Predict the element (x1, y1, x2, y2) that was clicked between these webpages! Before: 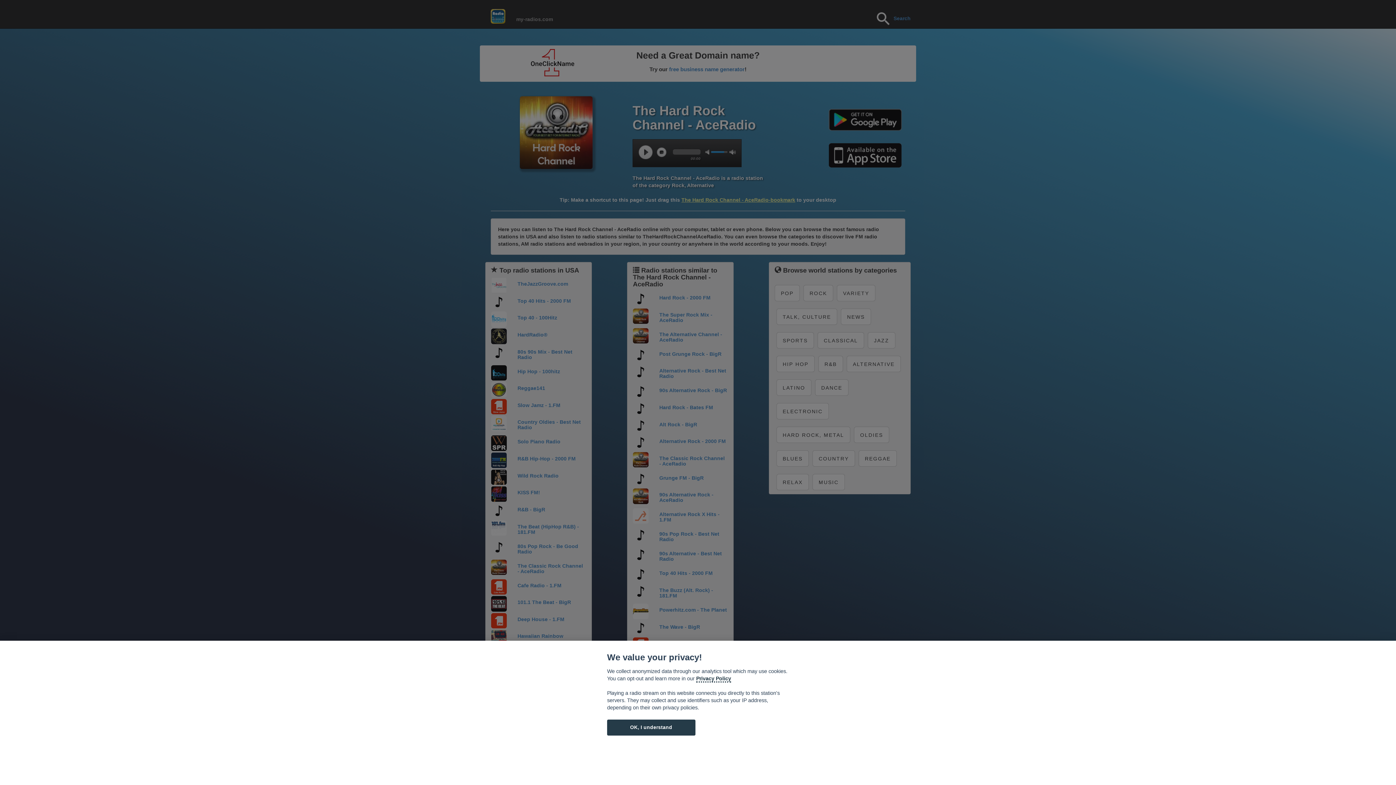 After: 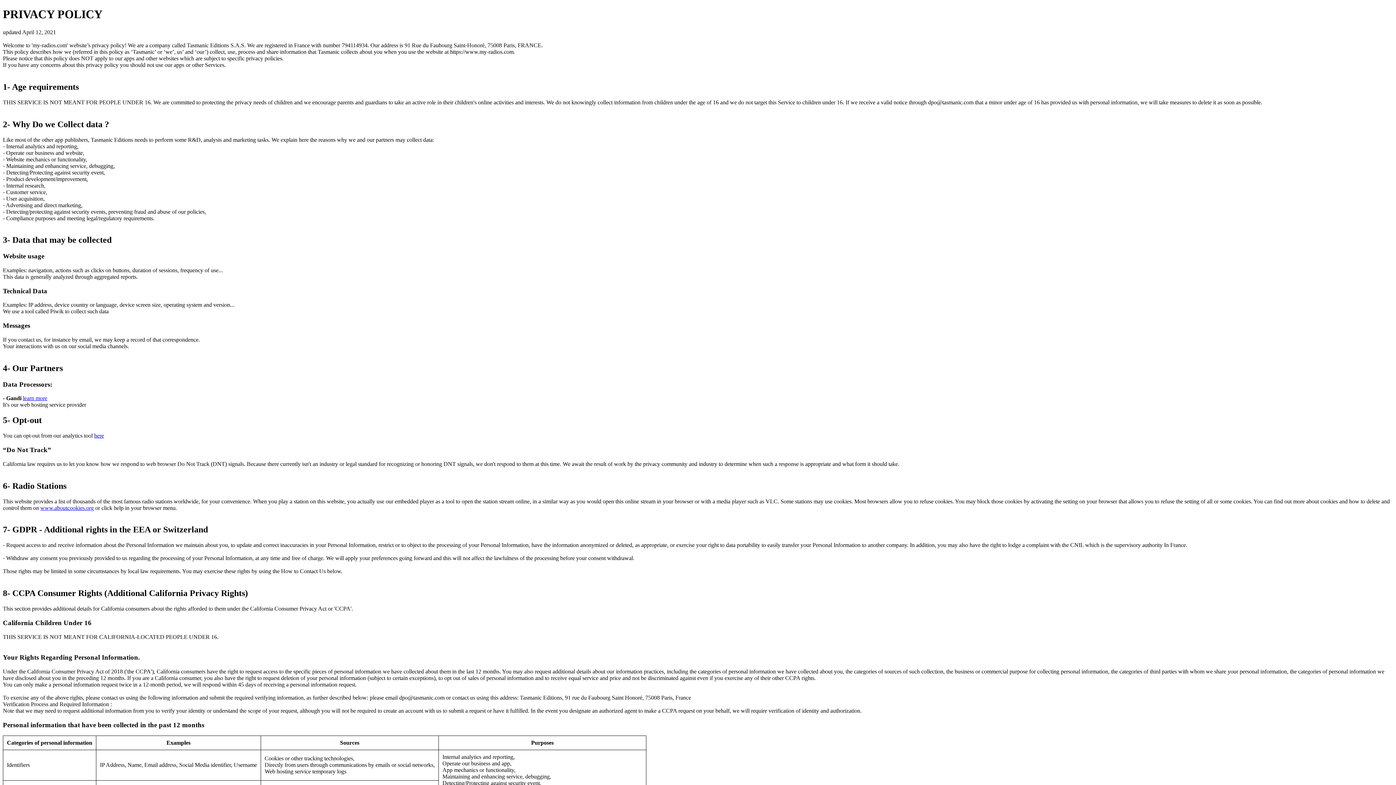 Action: label: Cookie policy bbox: (696, 675, 731, 682)